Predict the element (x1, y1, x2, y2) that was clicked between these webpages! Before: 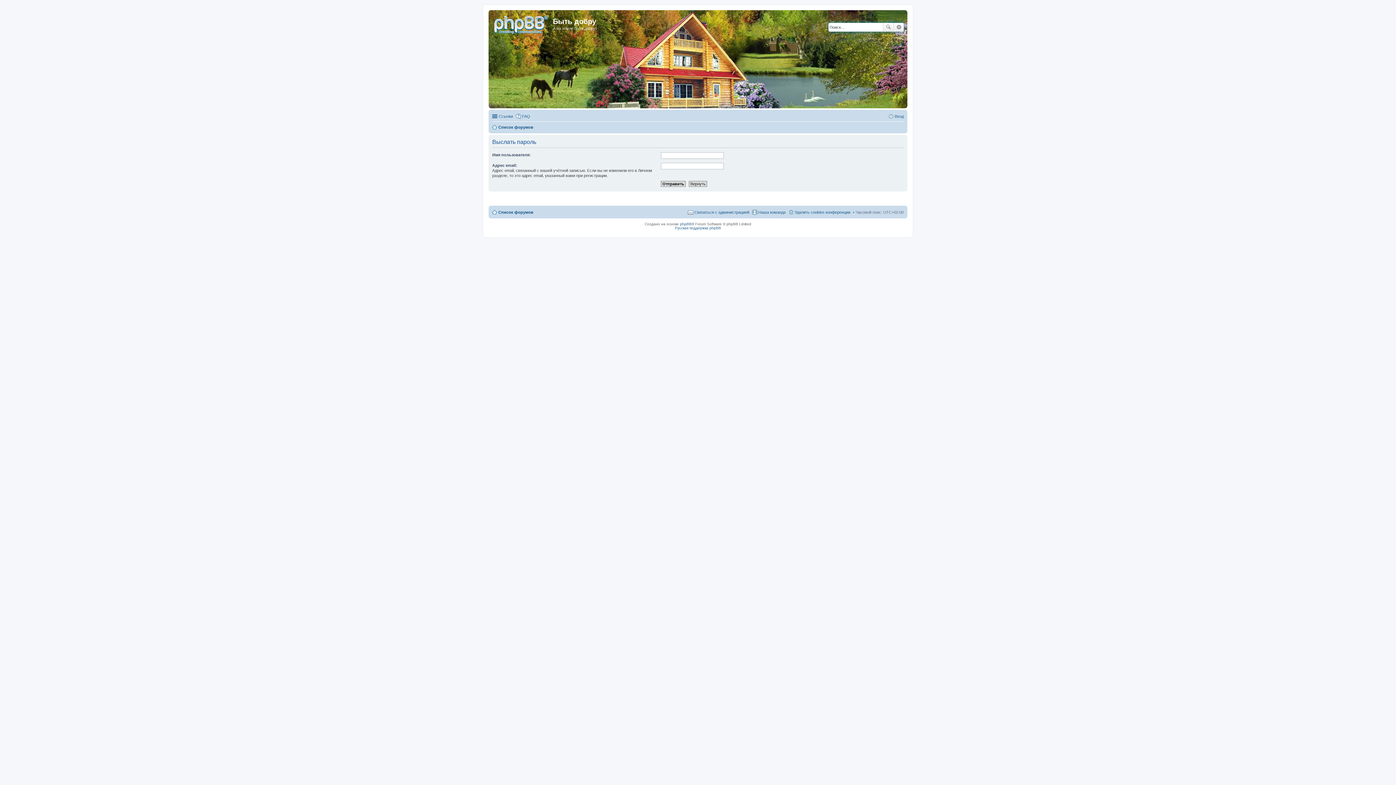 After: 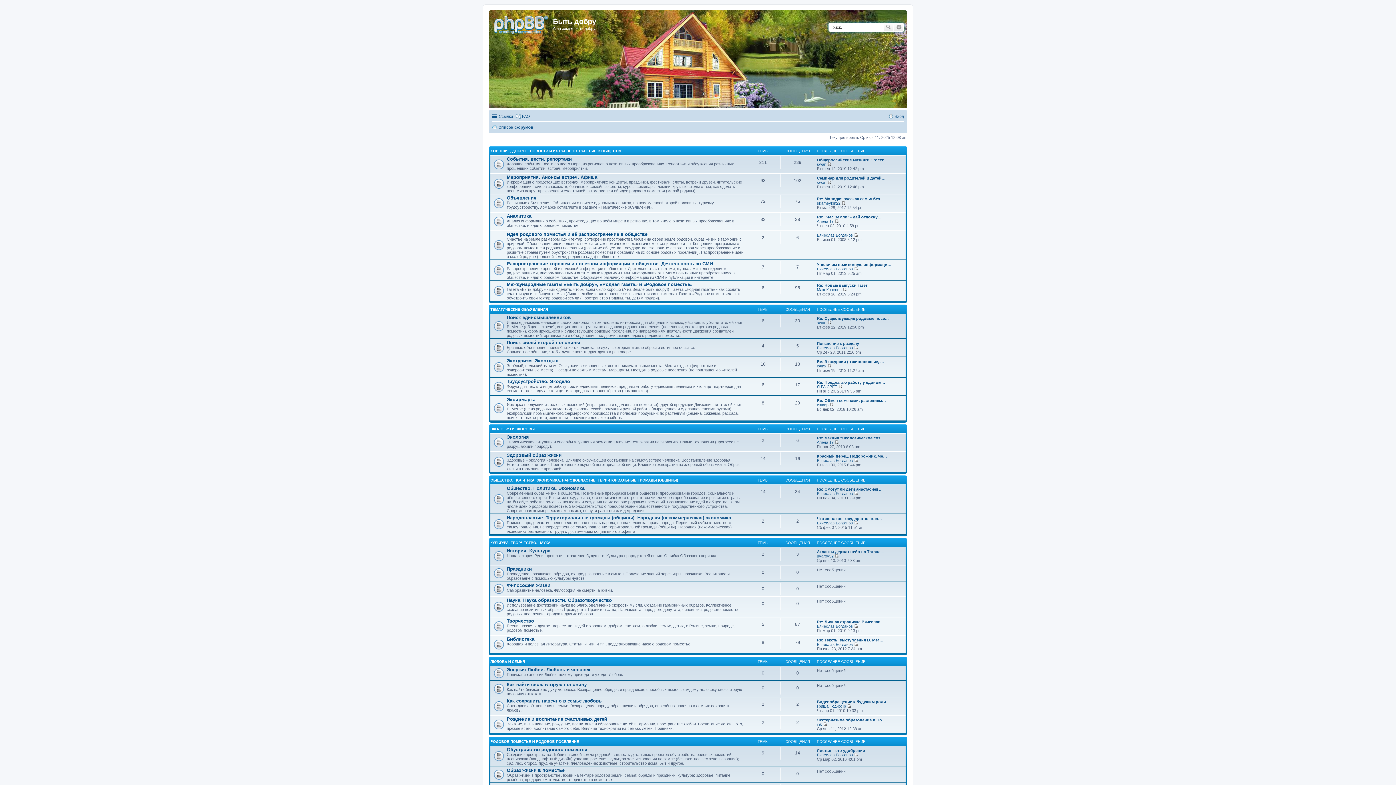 Action: bbox: (490, 12, 553, 35)